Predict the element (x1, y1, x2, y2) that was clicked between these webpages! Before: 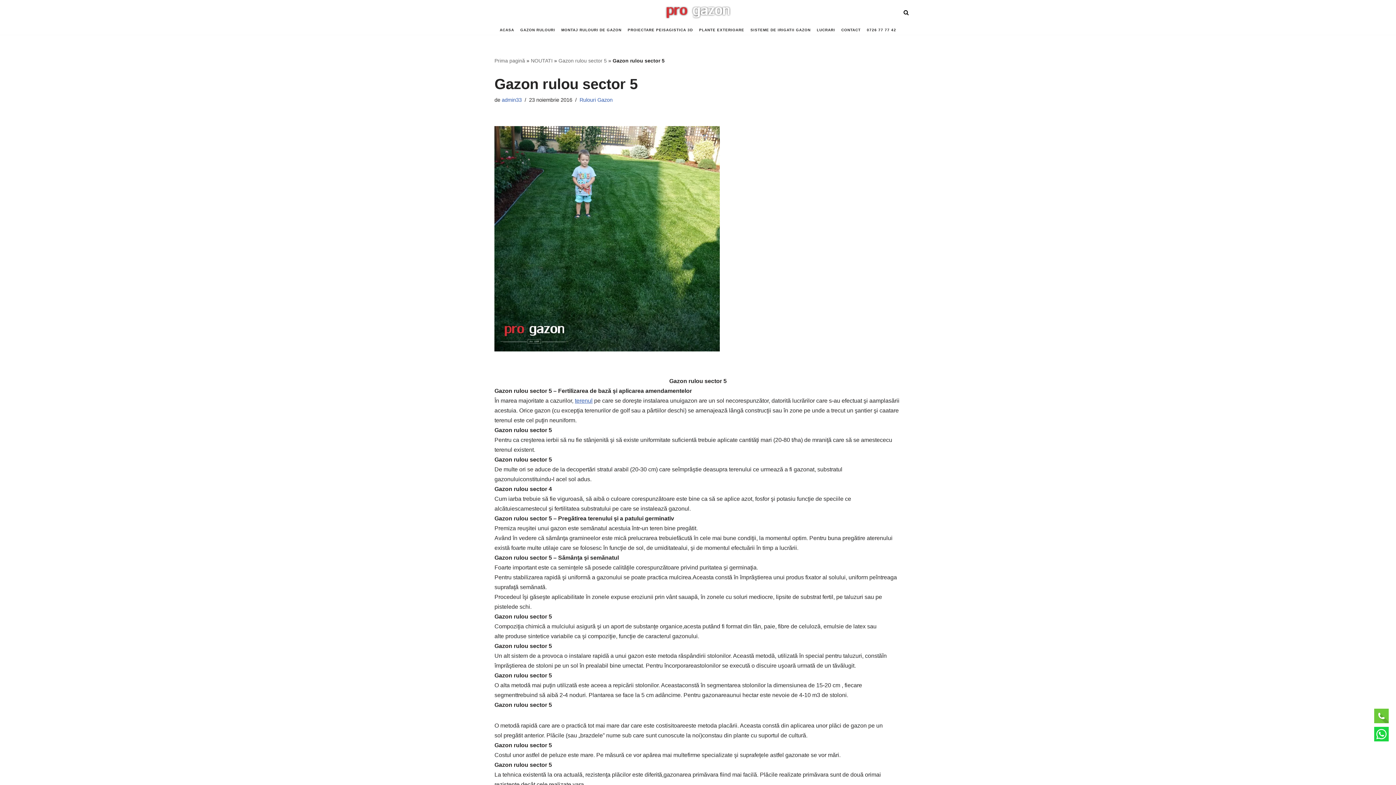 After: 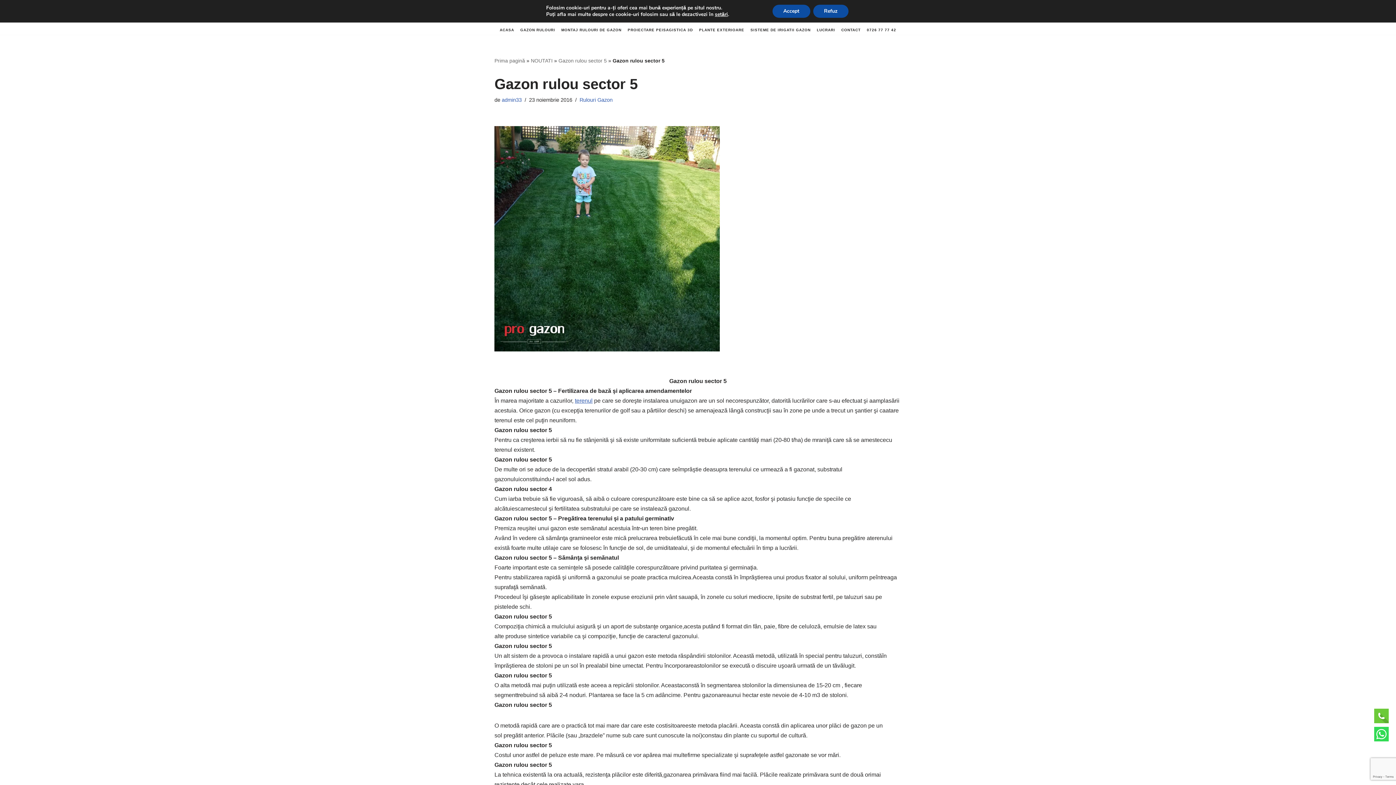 Action: bbox: (1374, 727, 1389, 741)